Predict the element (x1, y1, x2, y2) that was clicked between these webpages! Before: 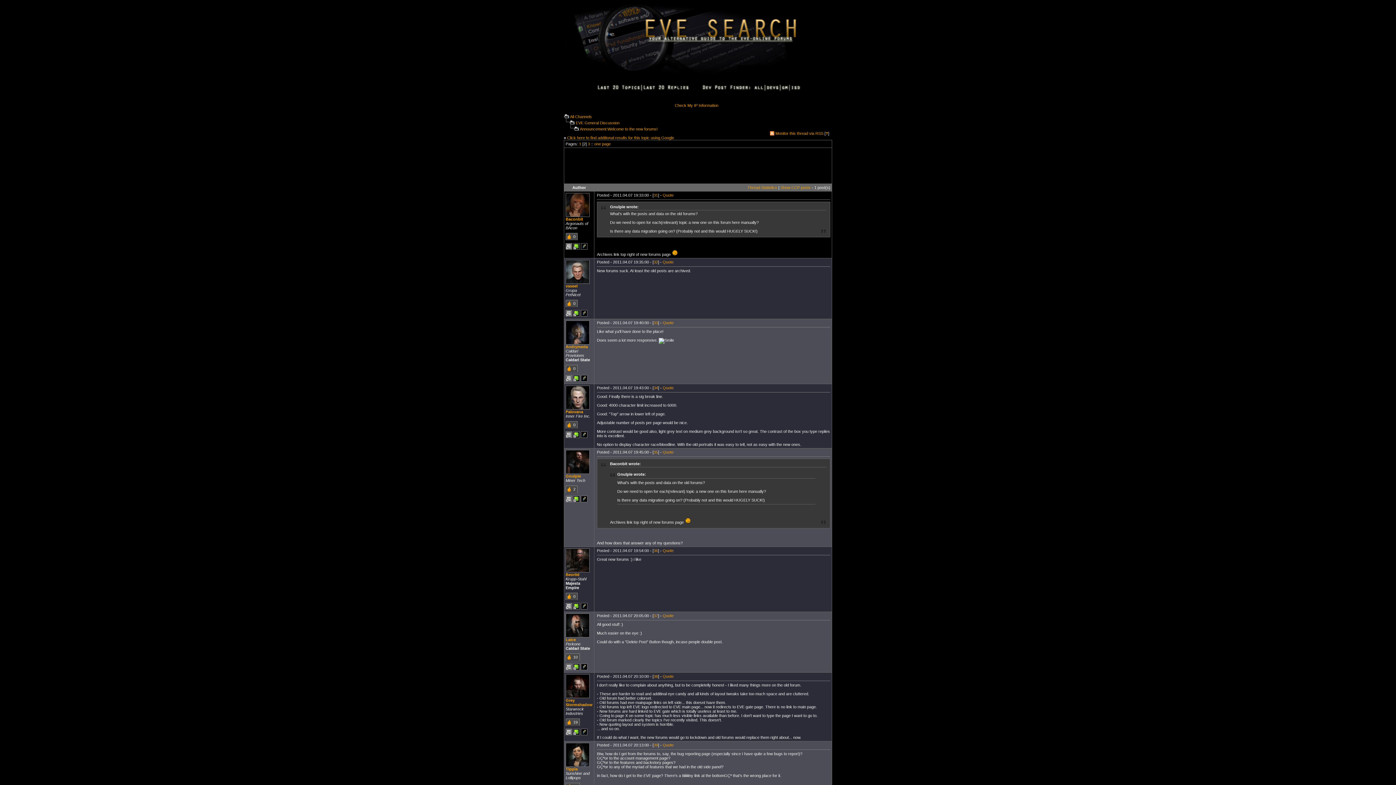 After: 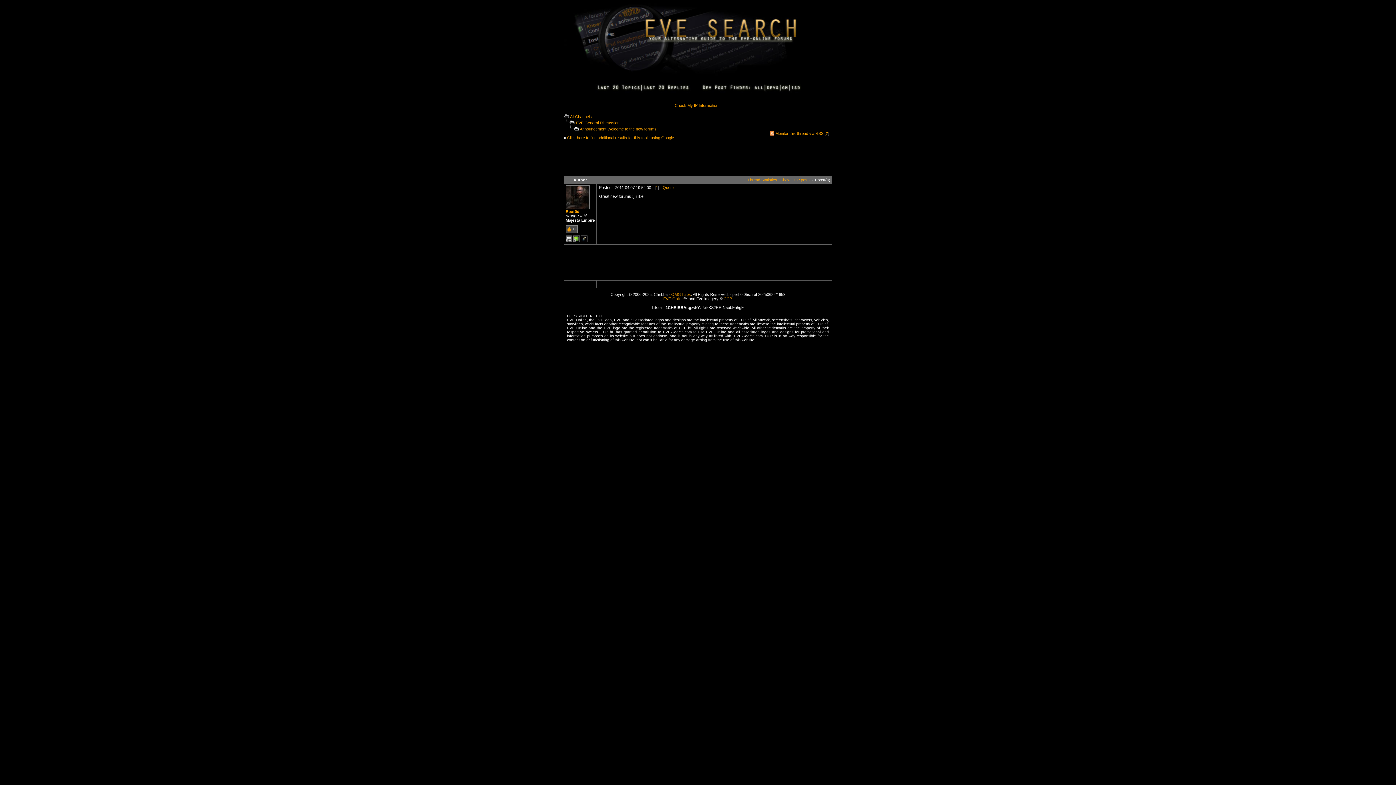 Action: bbox: (581, 606, 587, 610)